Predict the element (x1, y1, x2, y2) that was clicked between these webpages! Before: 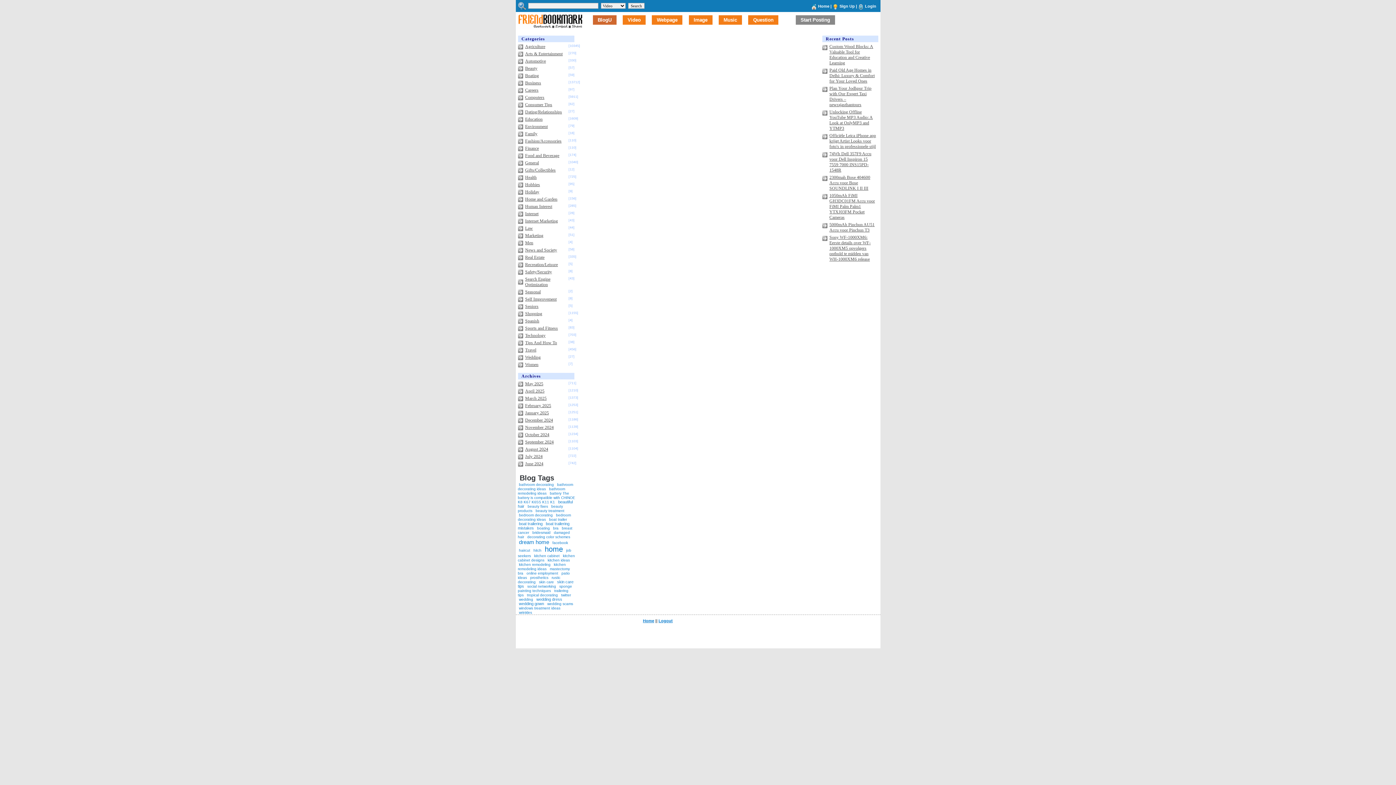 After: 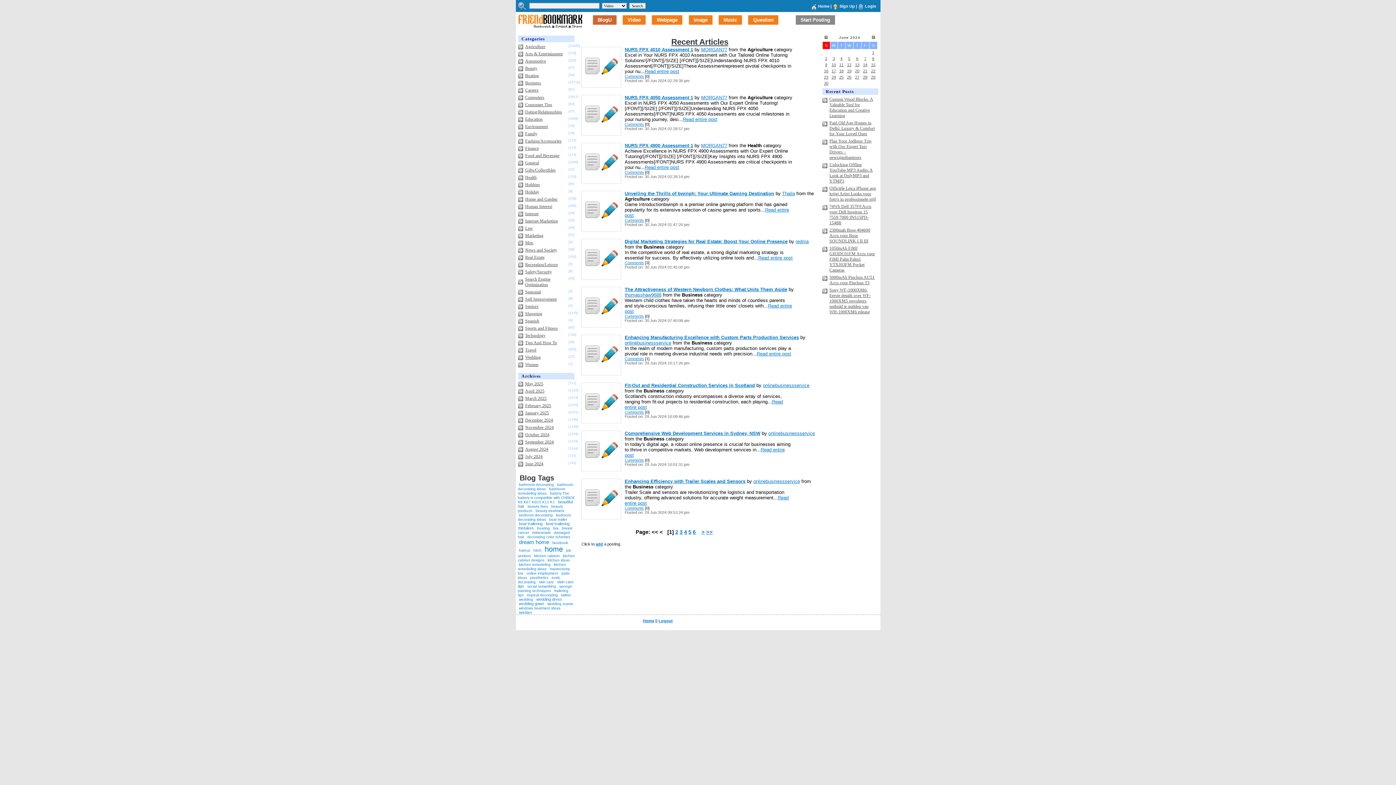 Action: bbox: (525, 461, 543, 466) label: June 2024